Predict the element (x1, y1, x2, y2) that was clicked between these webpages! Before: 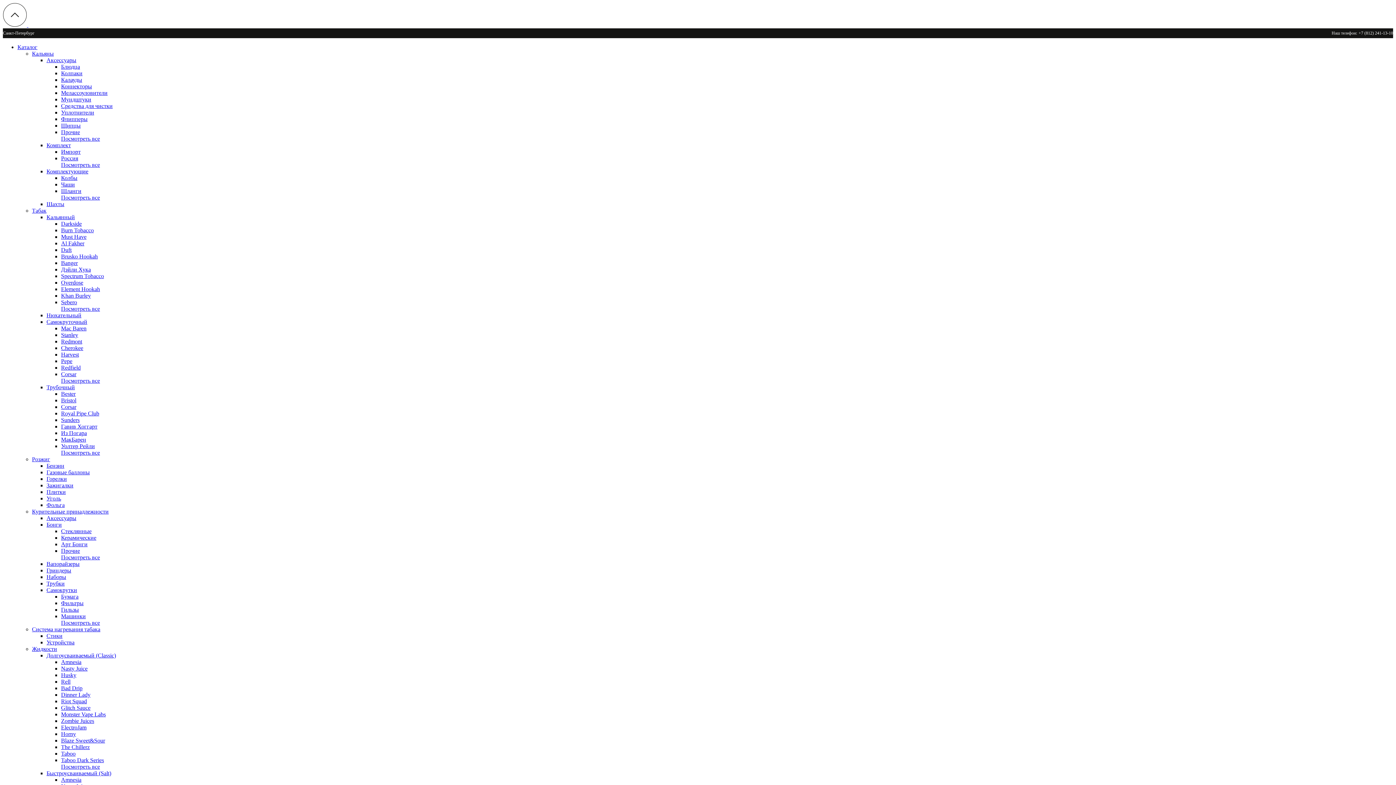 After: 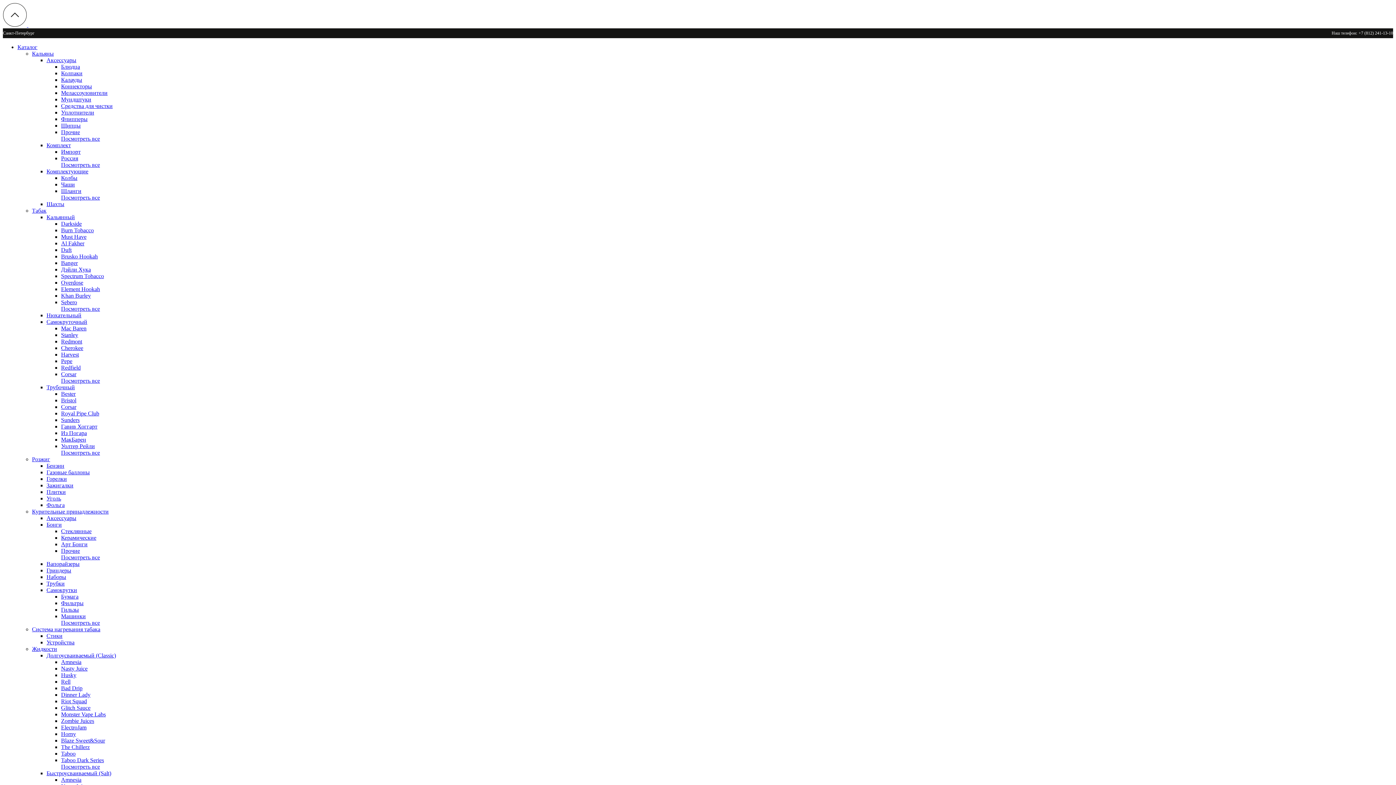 Action: label: Самокруточный bbox: (46, 318, 87, 325)